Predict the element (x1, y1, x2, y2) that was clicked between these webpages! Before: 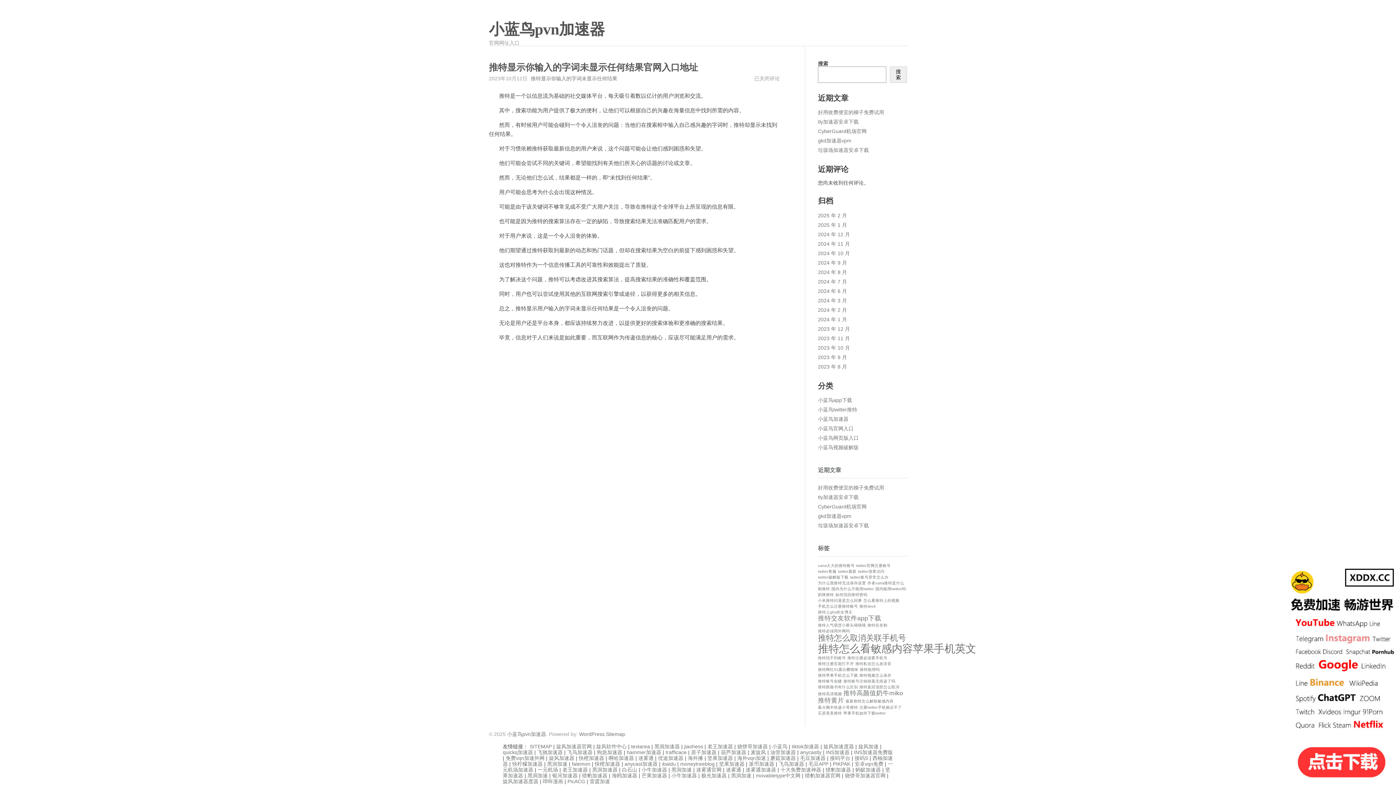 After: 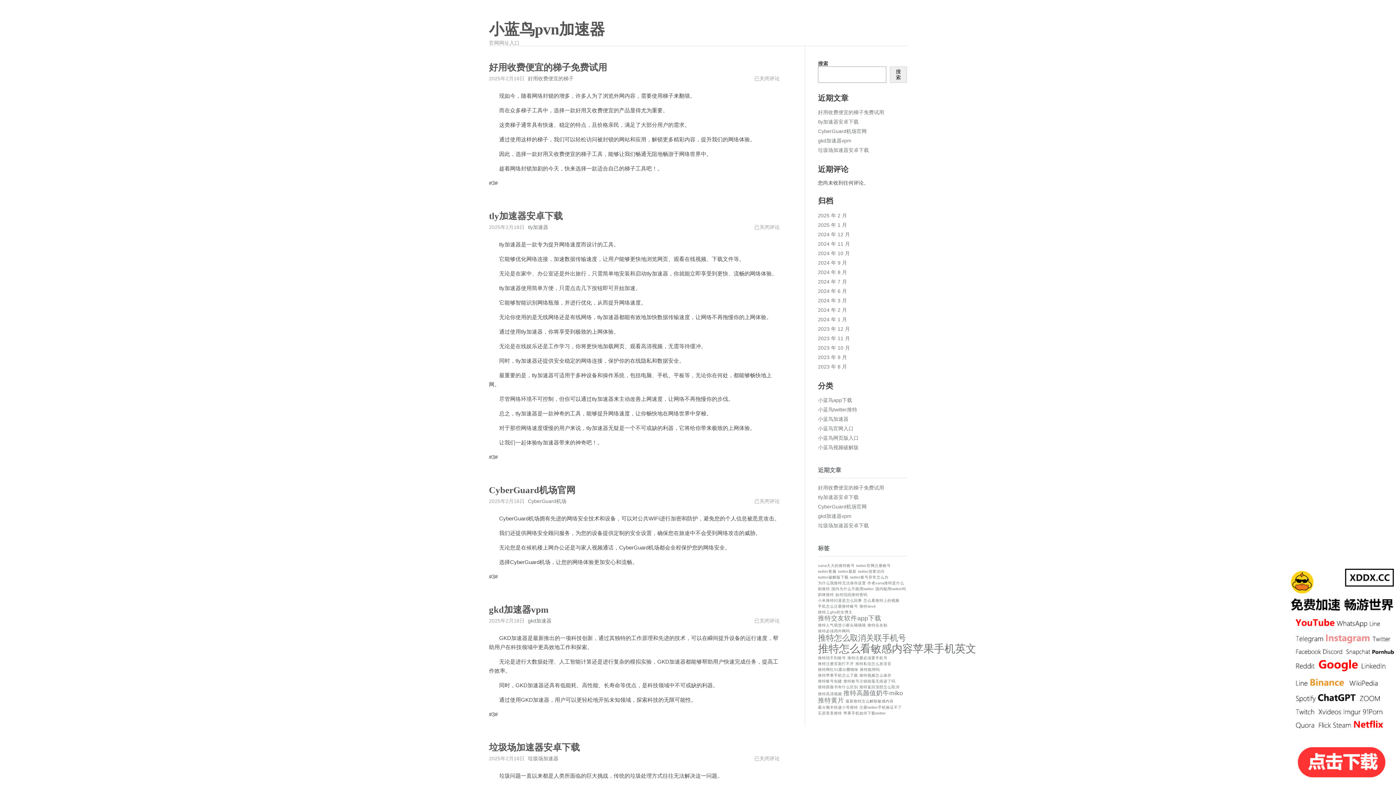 Action: label: 小蓝鸟pvn加速器 bbox: (507, 731, 546, 737)